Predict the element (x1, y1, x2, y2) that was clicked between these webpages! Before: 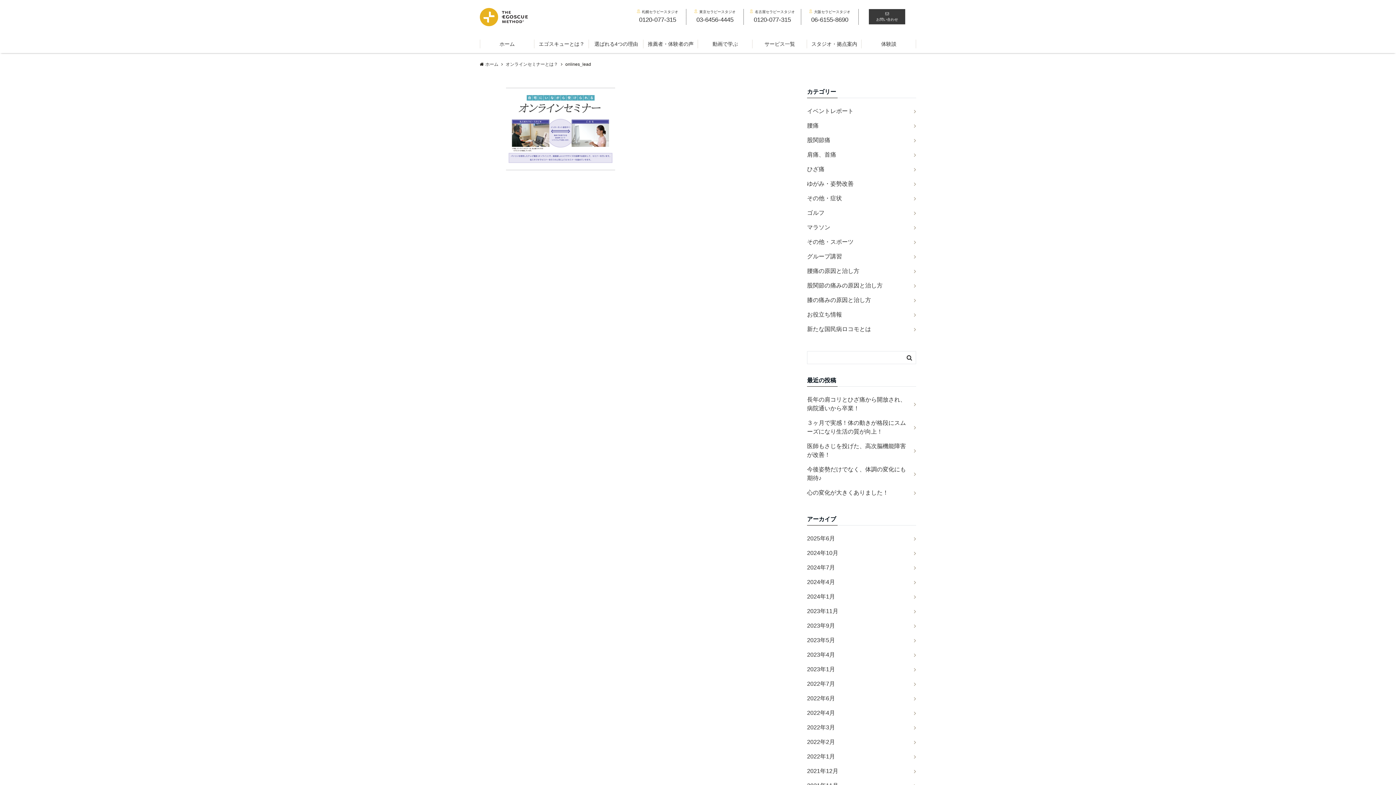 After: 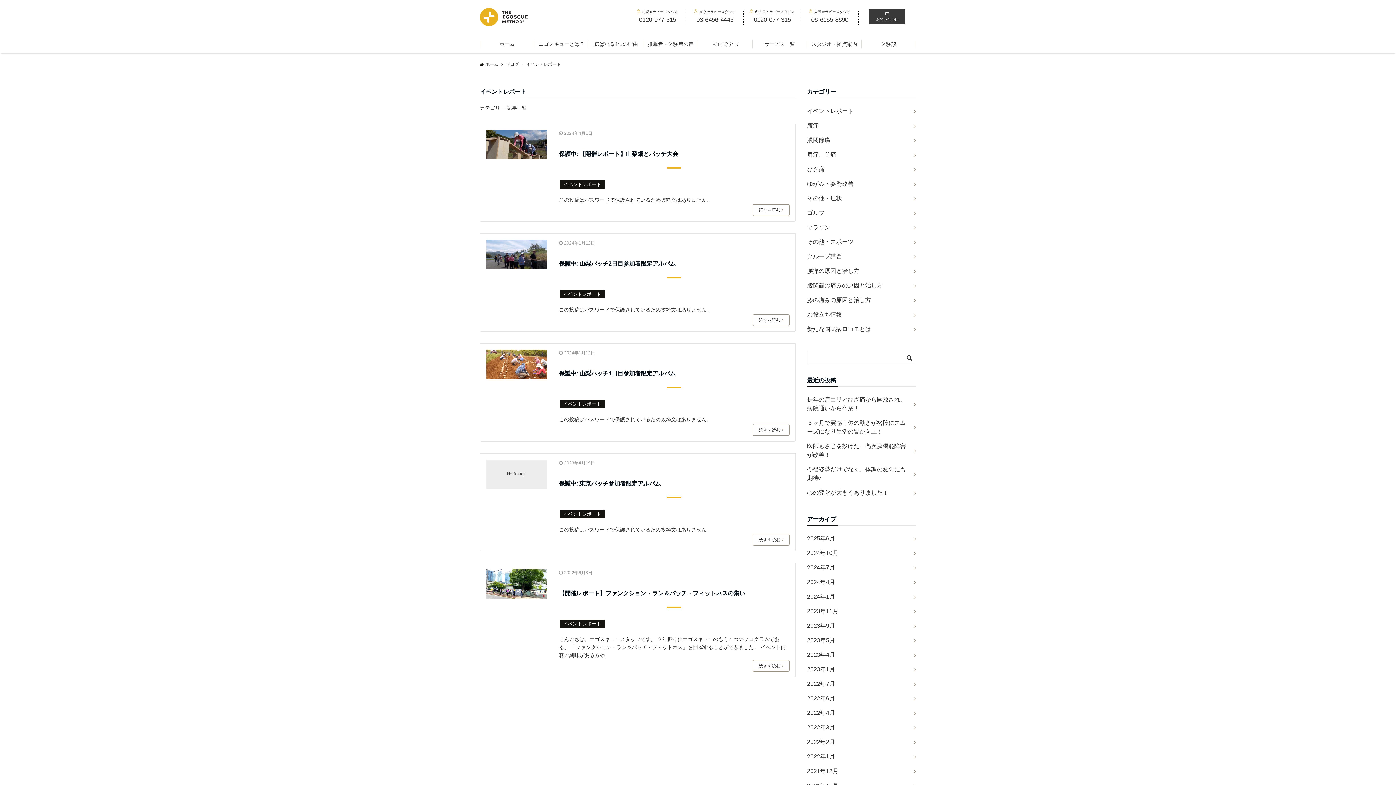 Action: label: イベントレポート bbox: (807, 104, 916, 118)